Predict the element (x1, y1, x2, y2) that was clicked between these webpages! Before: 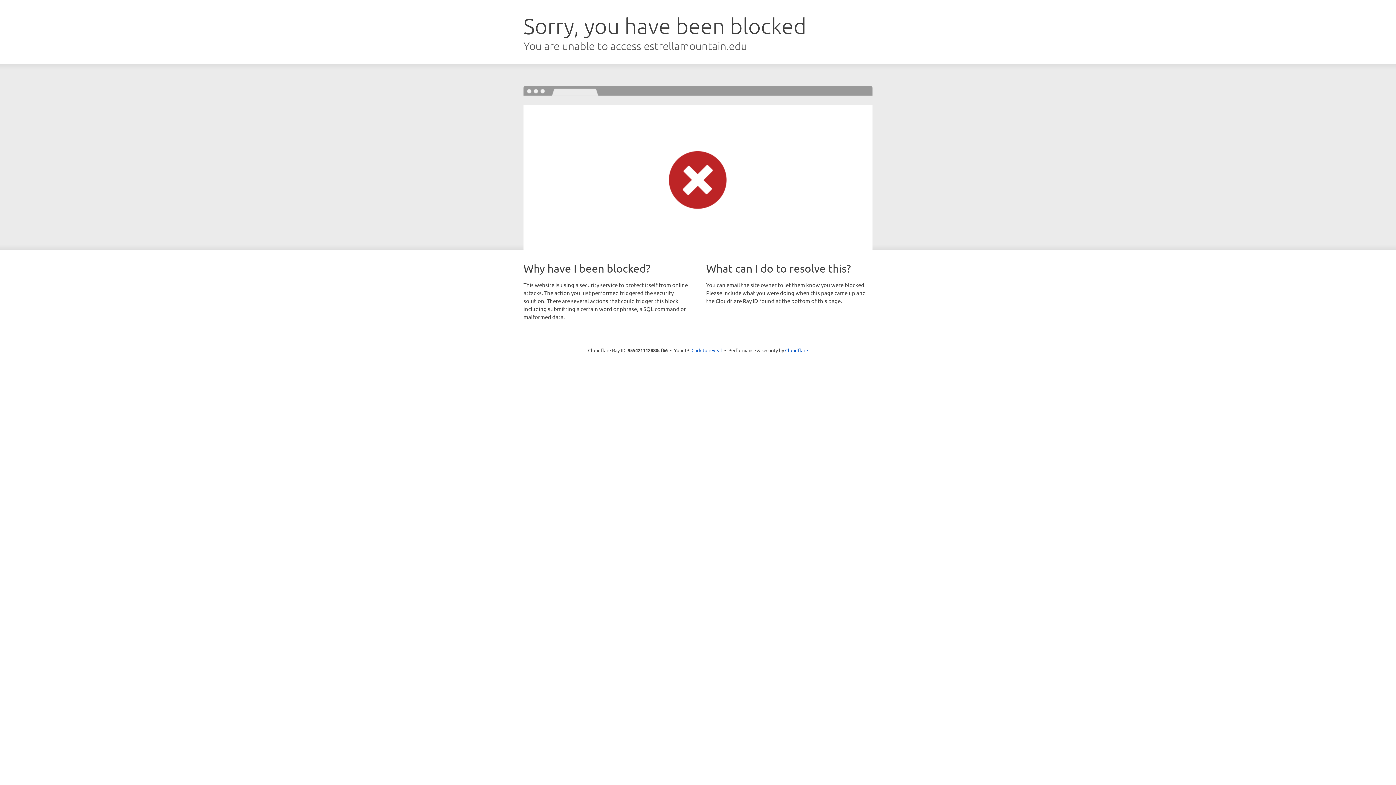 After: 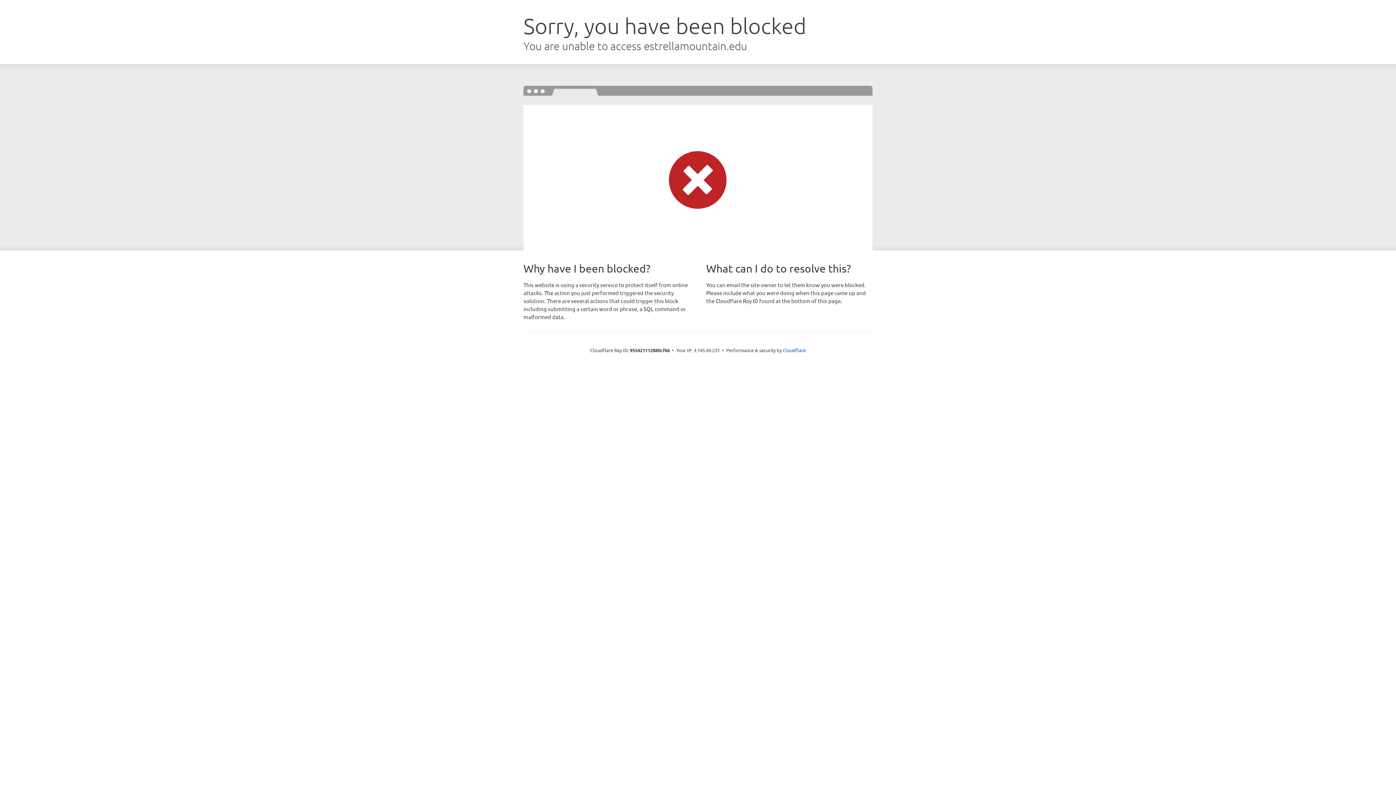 Action: label: Click to reveal bbox: (691, 346, 722, 353)